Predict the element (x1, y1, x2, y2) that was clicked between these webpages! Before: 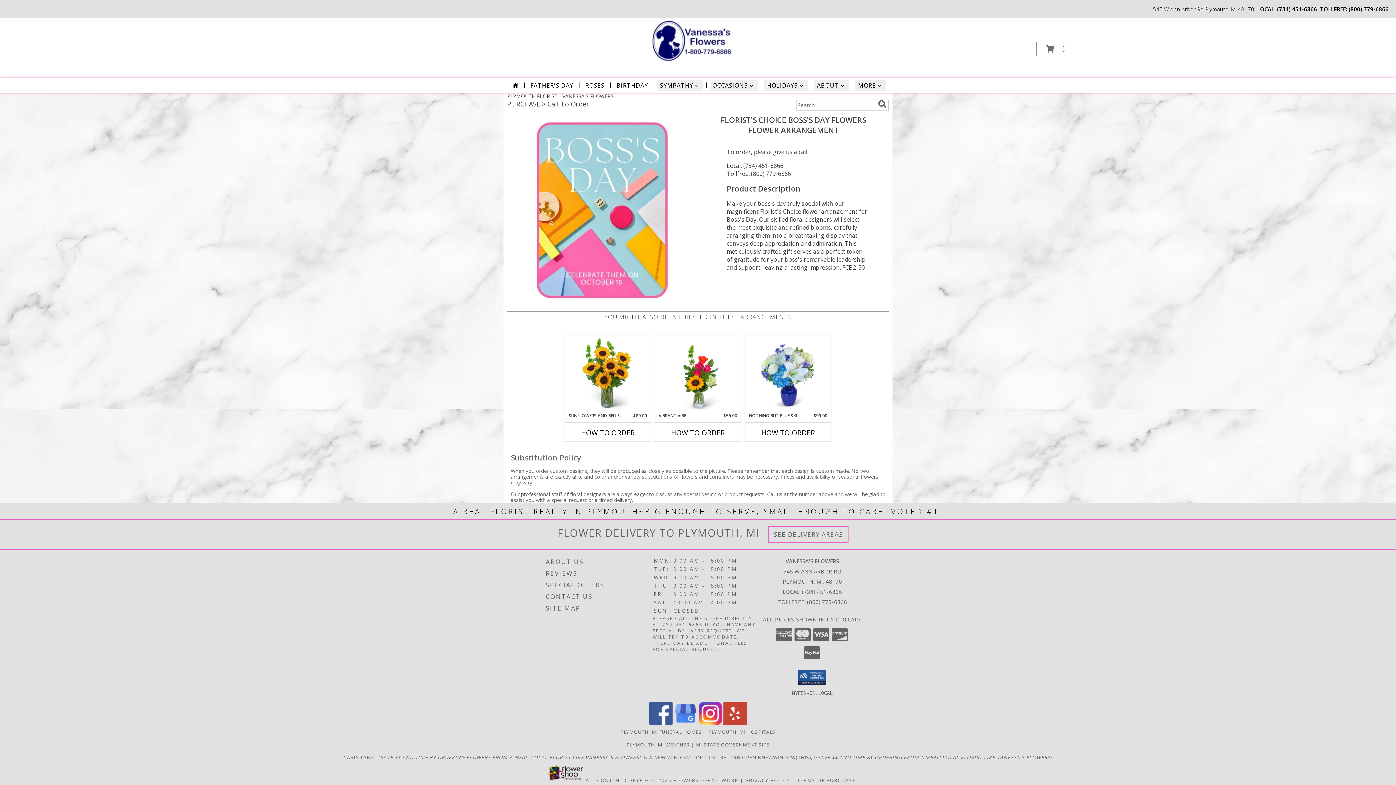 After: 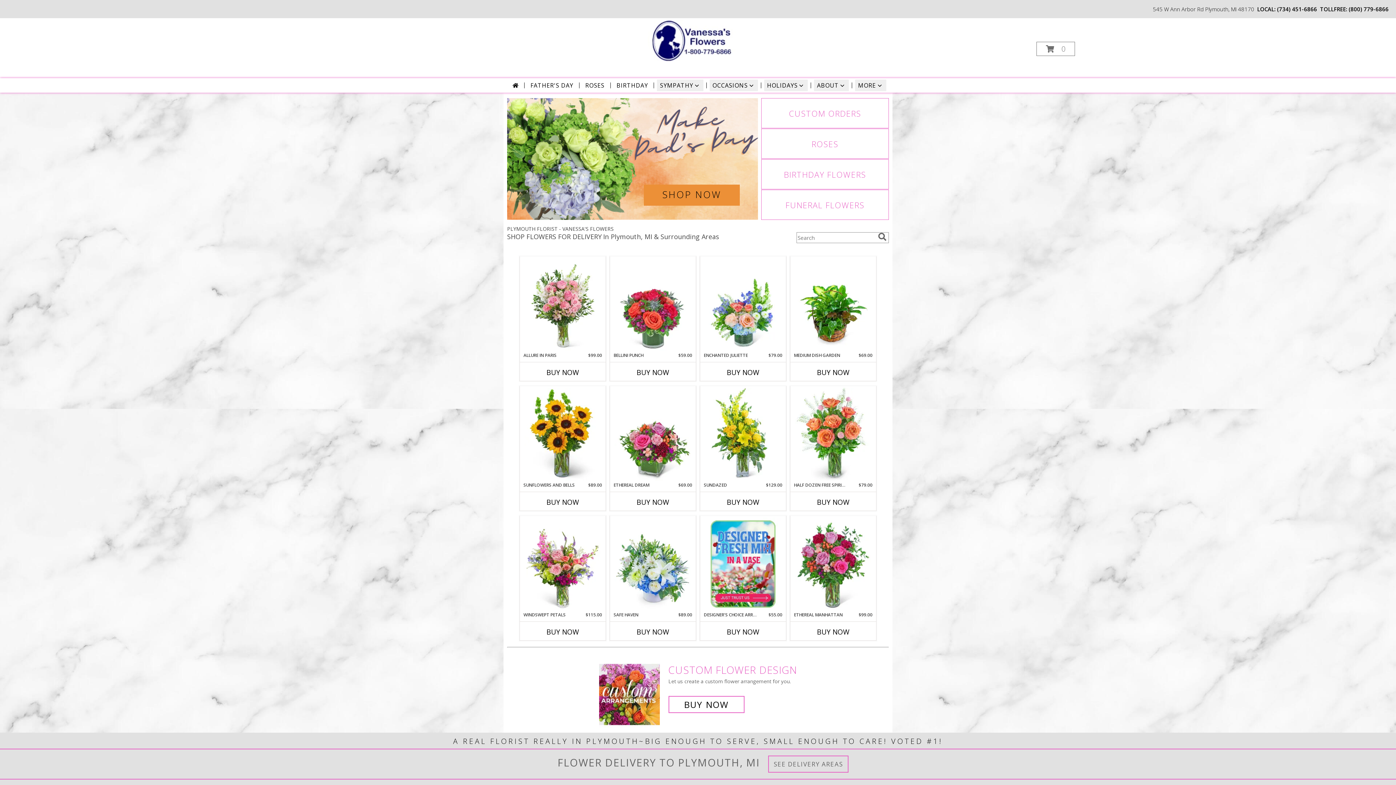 Action: label: VANESSA'S FLOWERS bbox: (634, 36, 760, 43)